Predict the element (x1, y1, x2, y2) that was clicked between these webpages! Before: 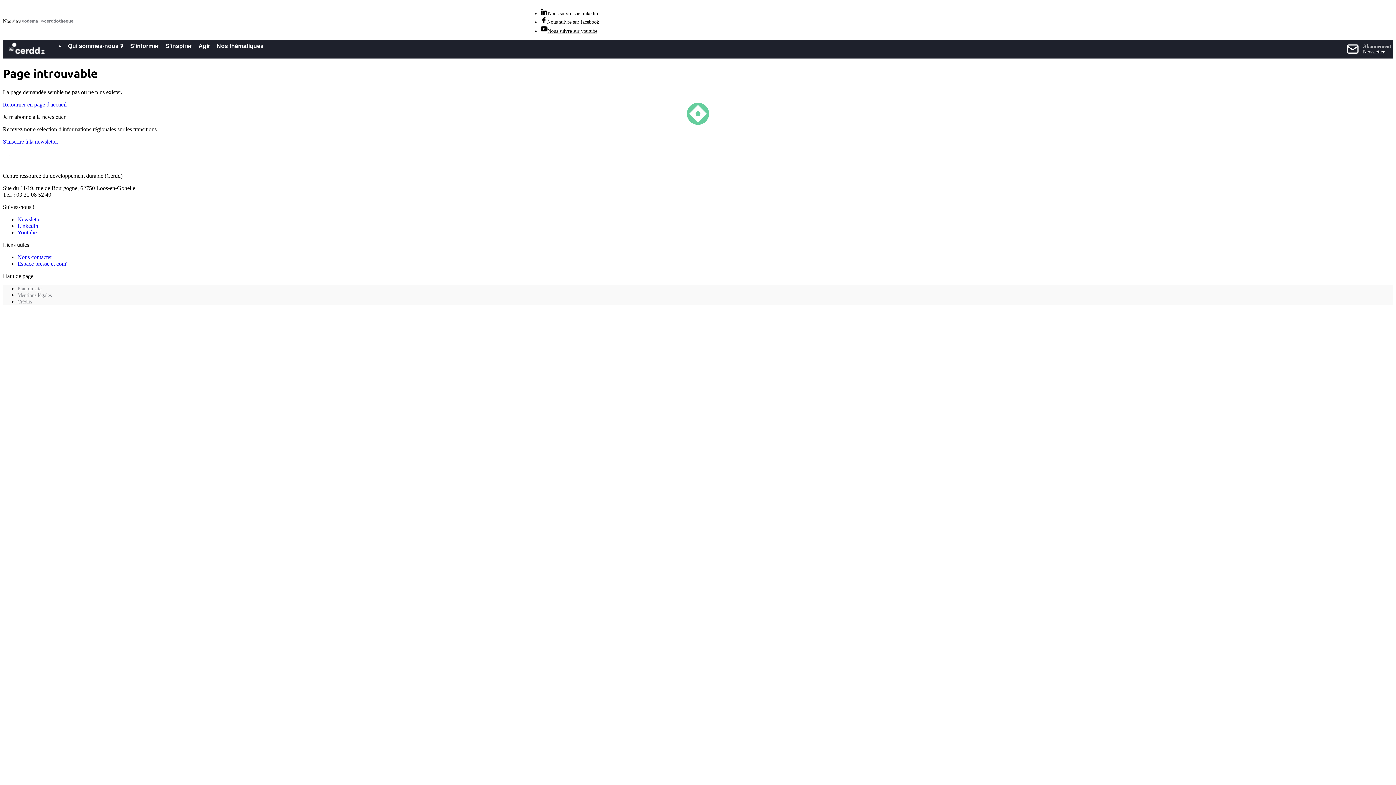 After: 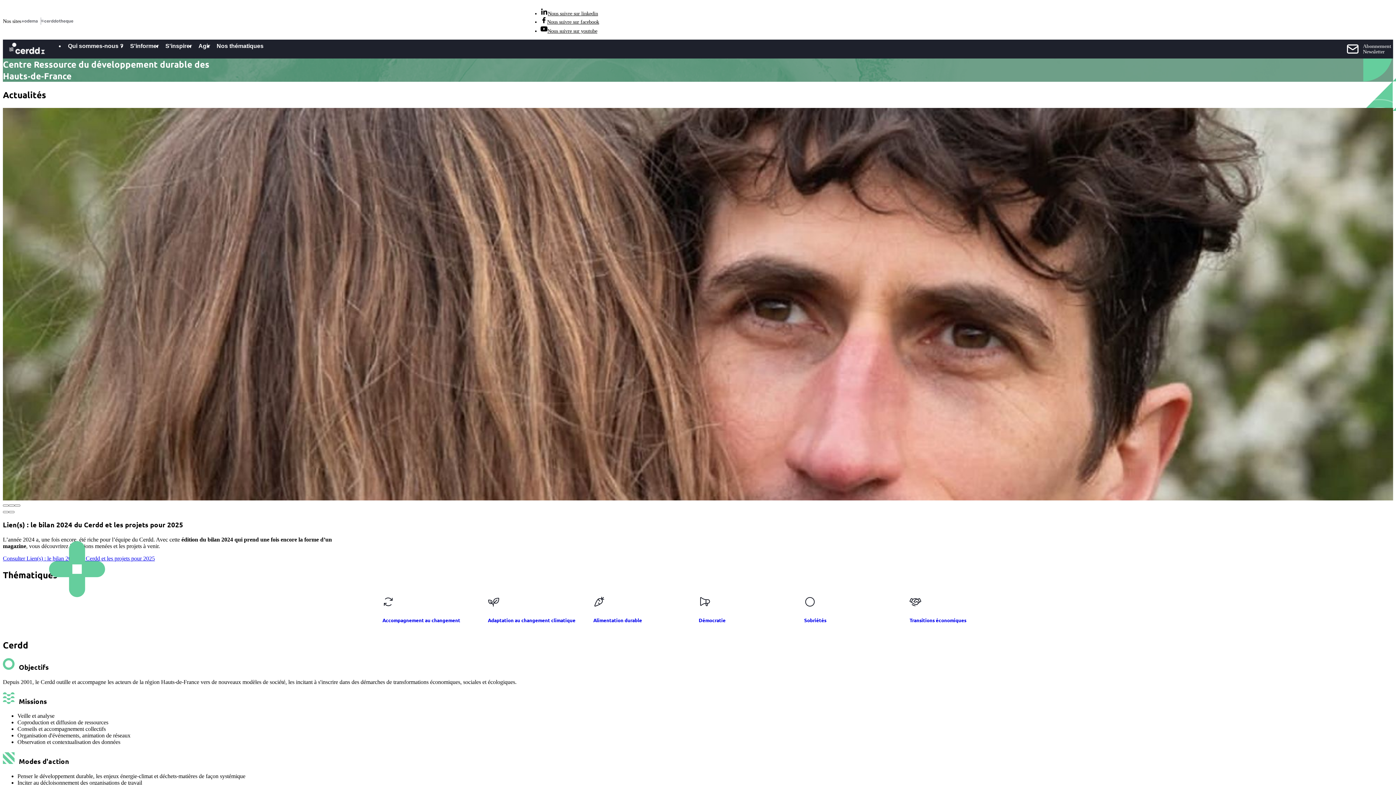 Action: label: Retourner en page d'accueil bbox: (2, 101, 66, 107)